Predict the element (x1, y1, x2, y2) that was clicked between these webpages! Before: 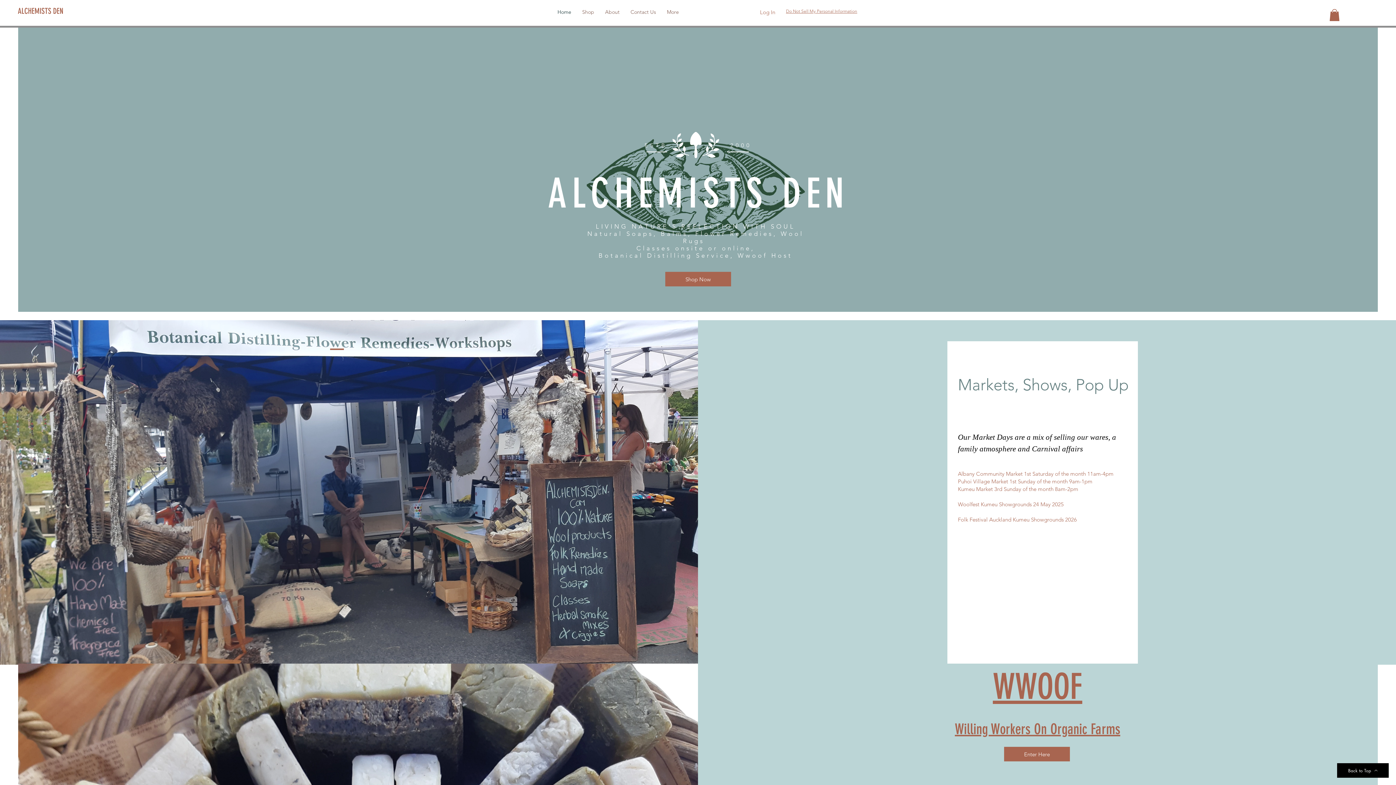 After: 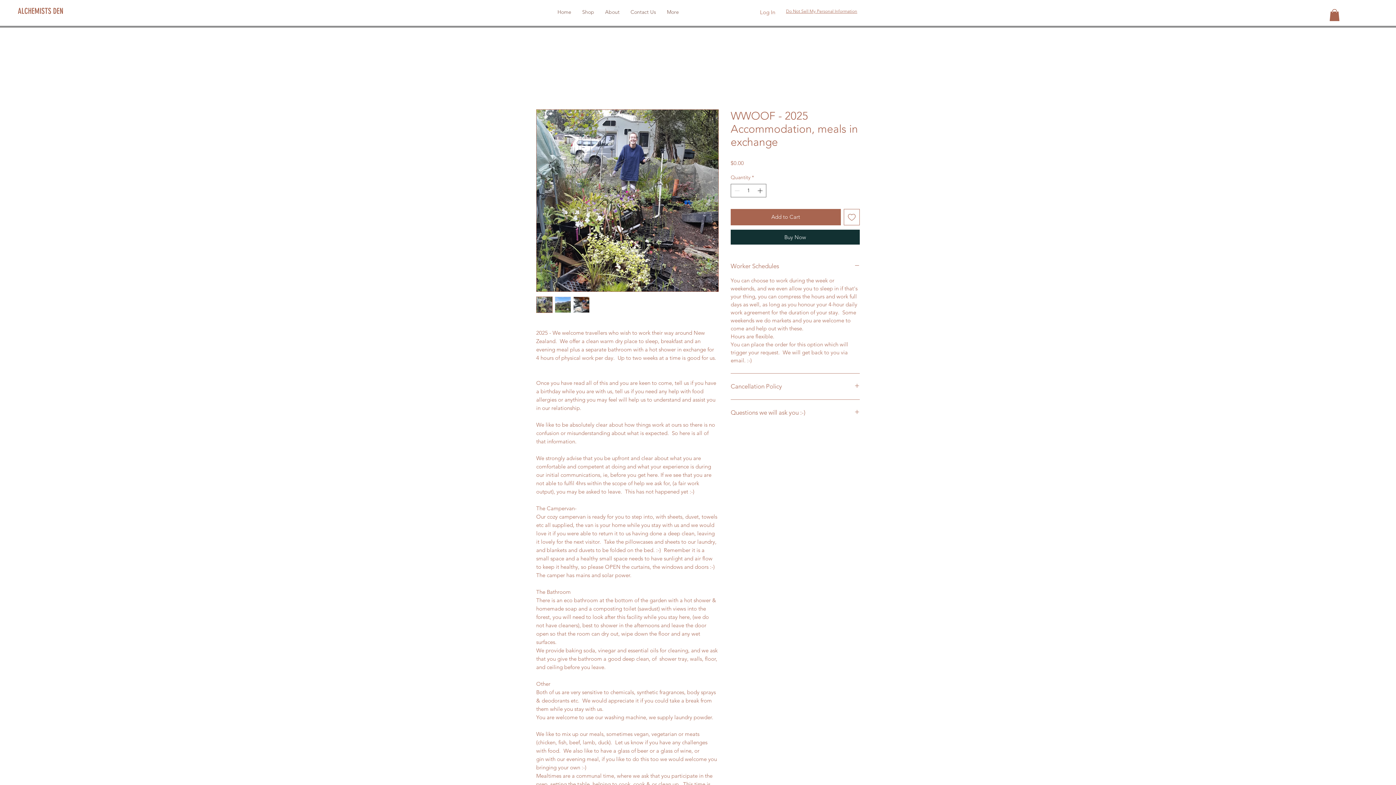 Action: bbox: (1004, 747, 1070, 761) label: Enter Here